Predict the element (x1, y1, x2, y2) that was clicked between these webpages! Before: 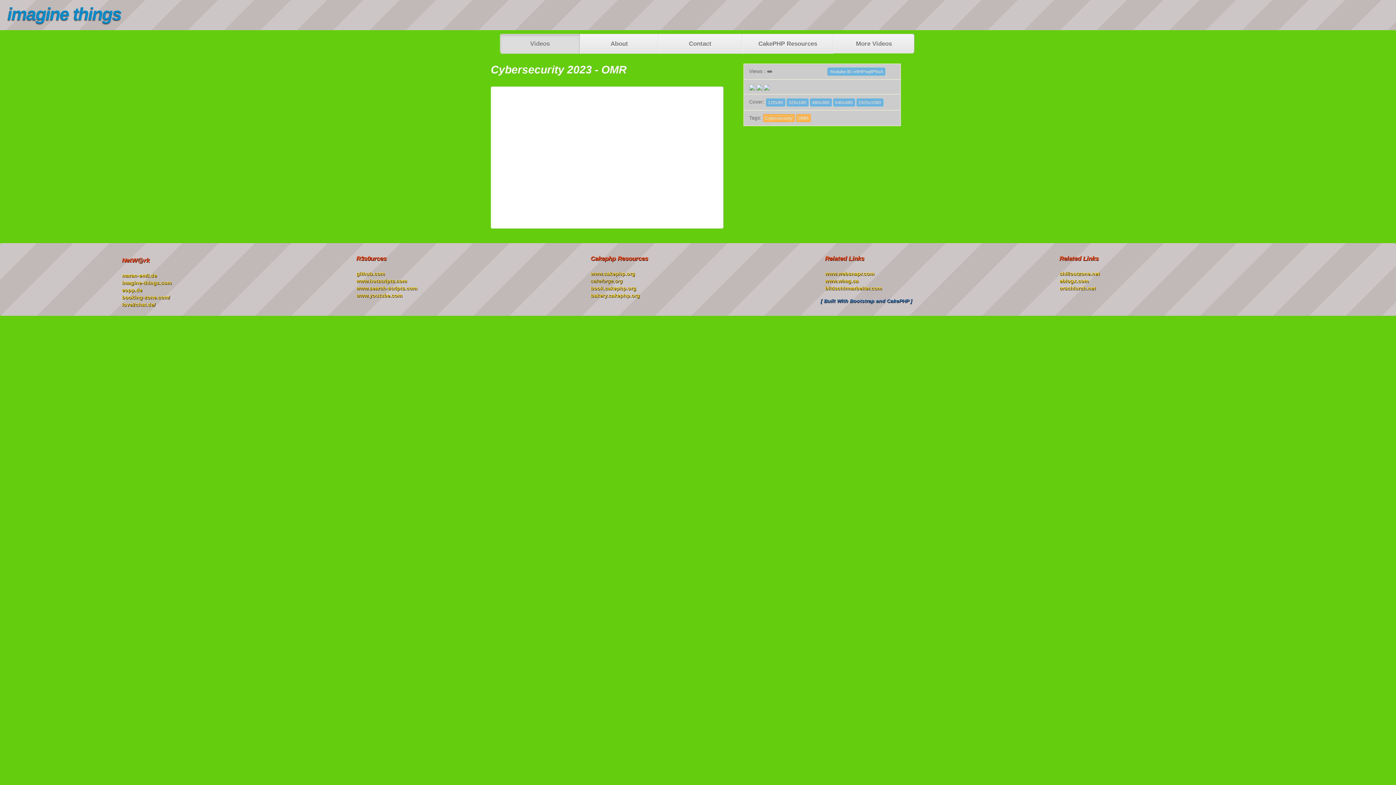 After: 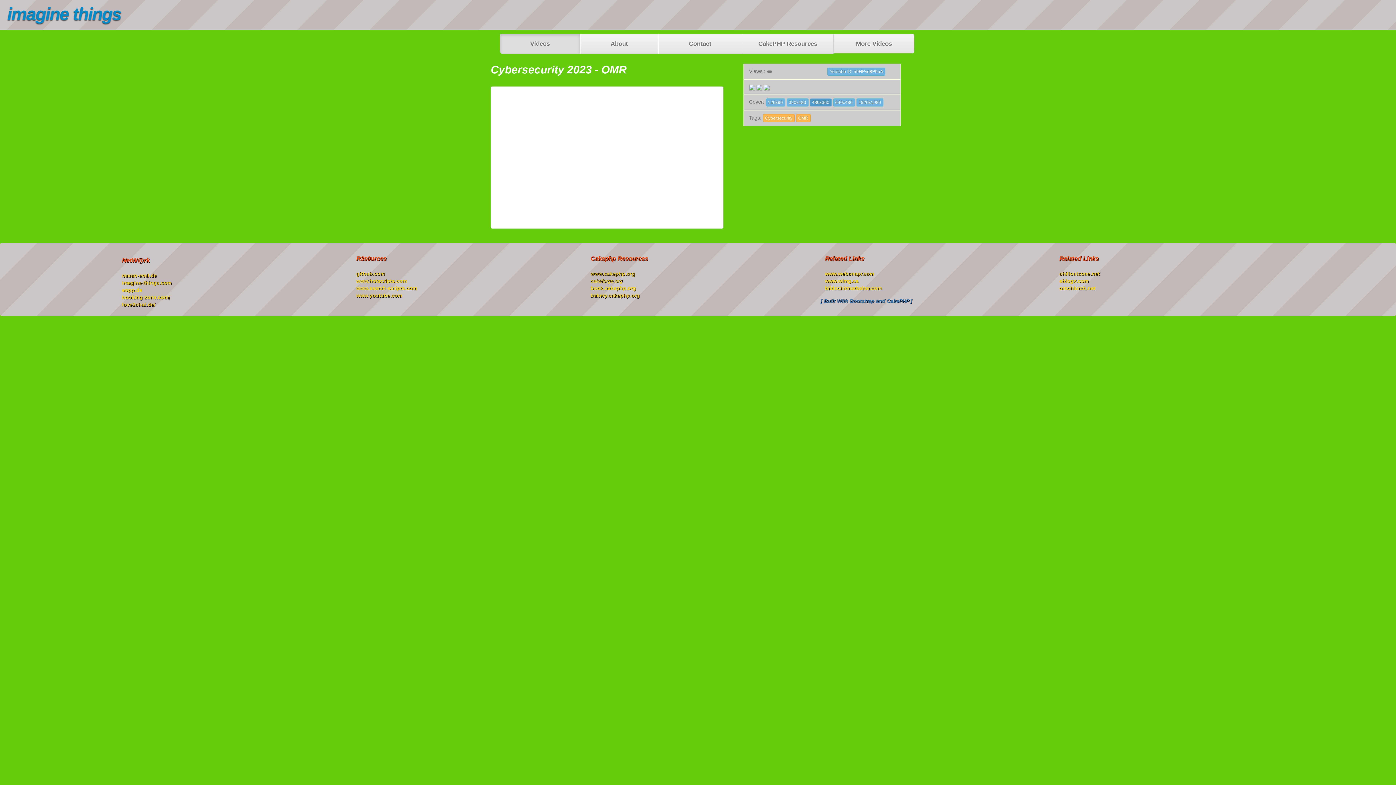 Action: label: 480x360 bbox: (810, 98, 831, 106)